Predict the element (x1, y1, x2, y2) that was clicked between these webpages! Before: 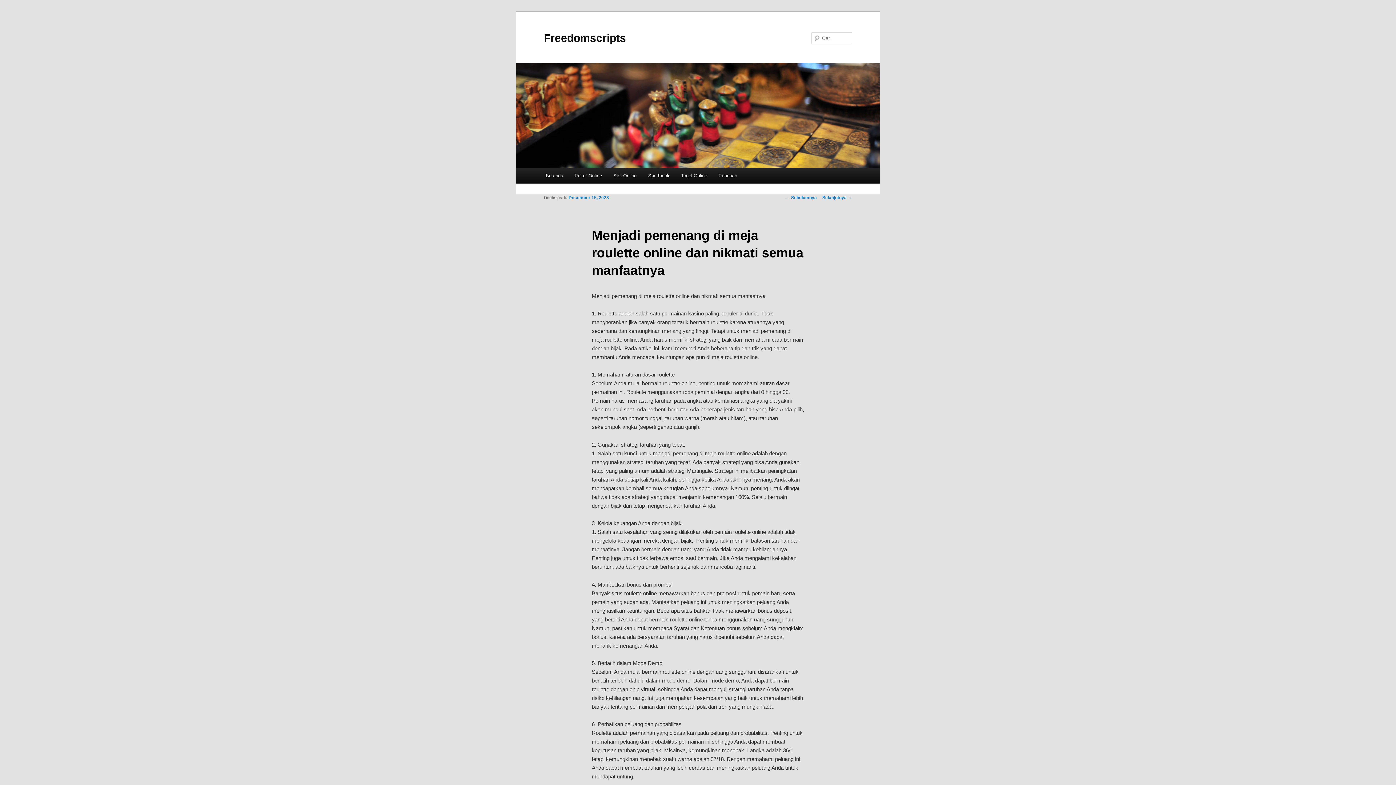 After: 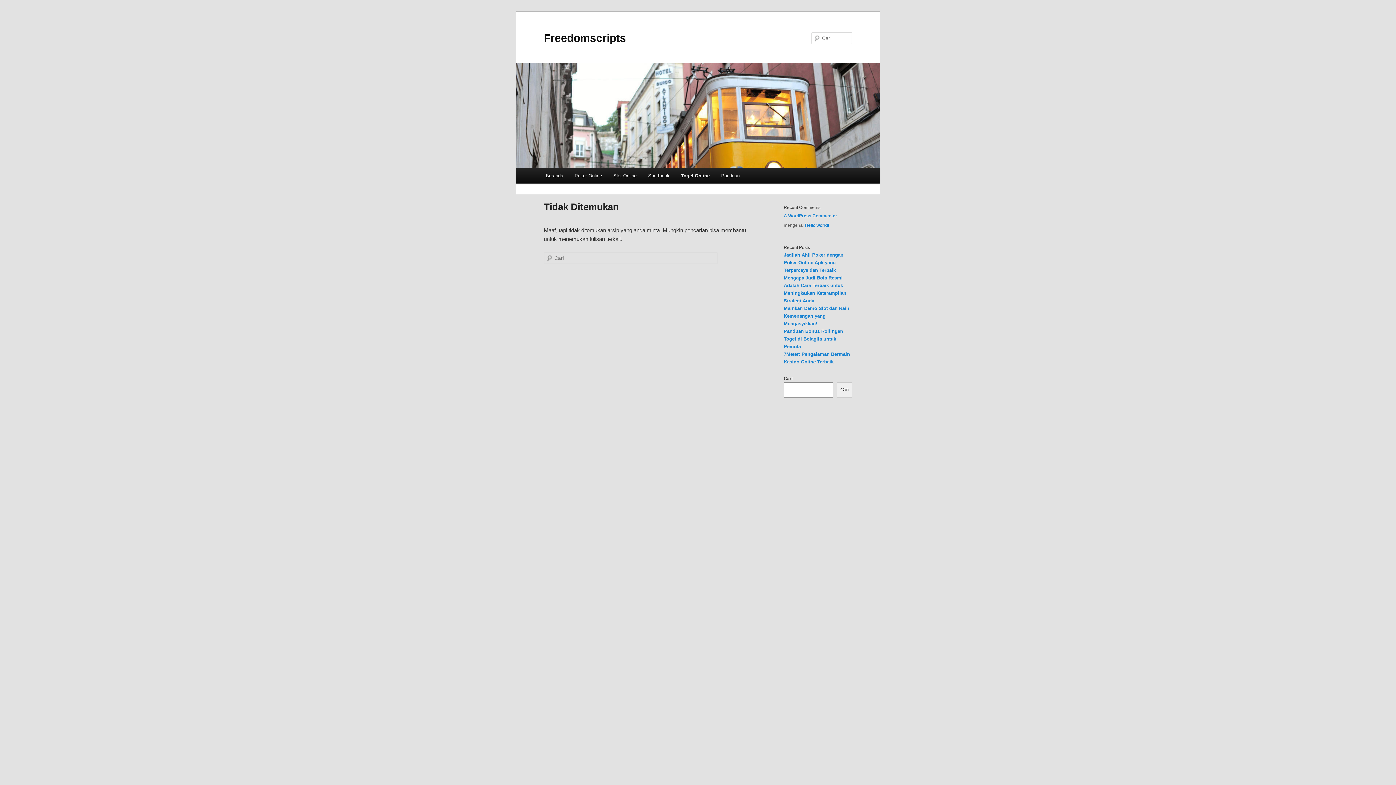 Action: bbox: (675, 168, 713, 183) label: Togel Online